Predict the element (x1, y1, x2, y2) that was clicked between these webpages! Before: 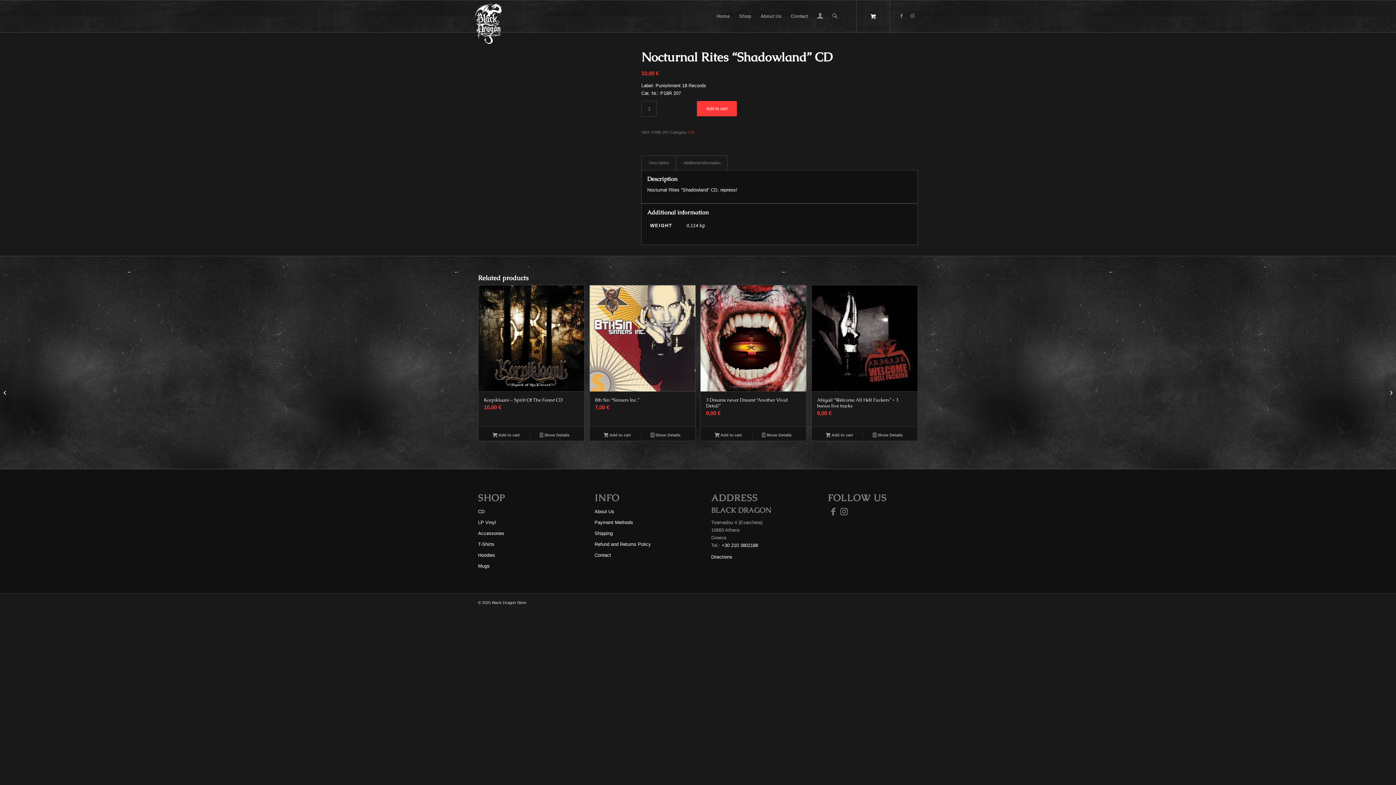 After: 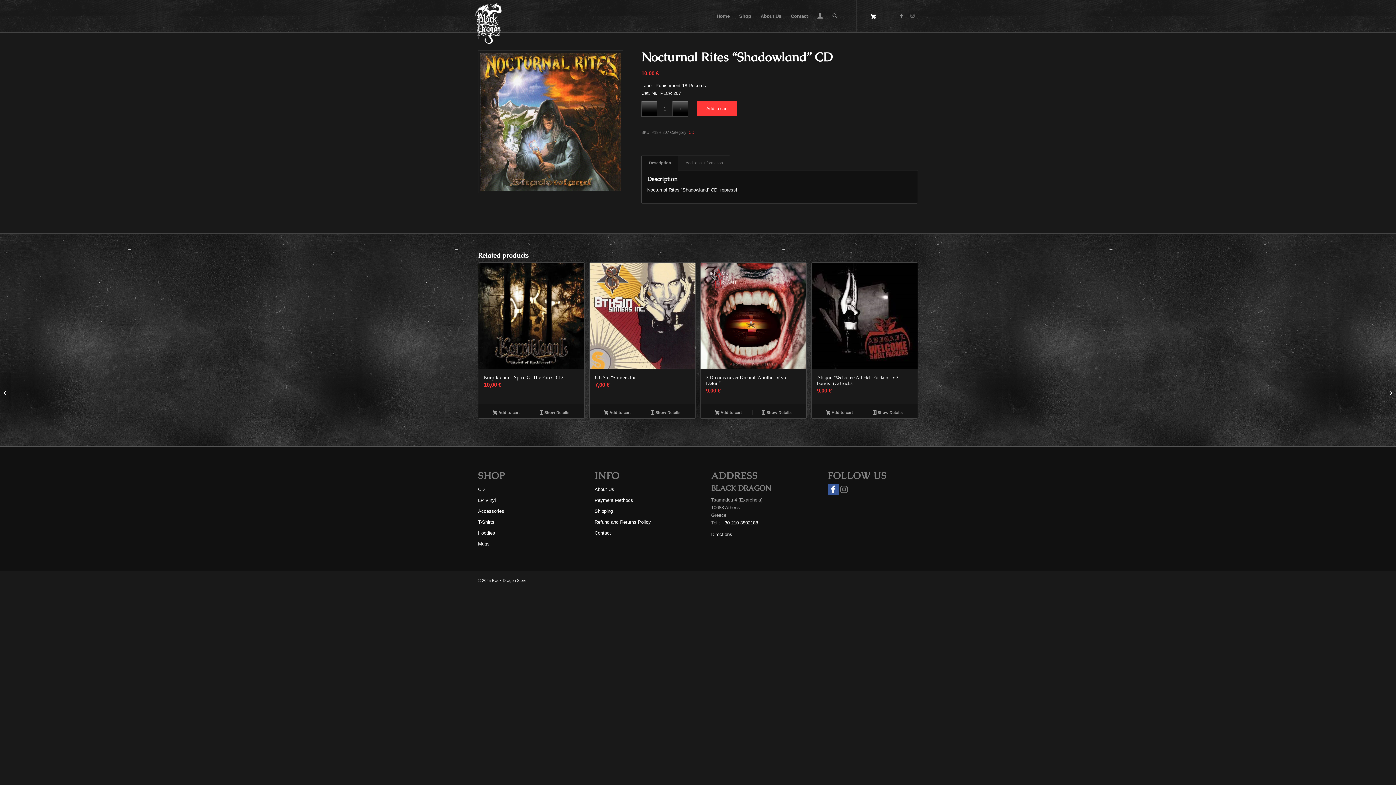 Action: bbox: (827, 506, 838, 517) label: Link to Facebook